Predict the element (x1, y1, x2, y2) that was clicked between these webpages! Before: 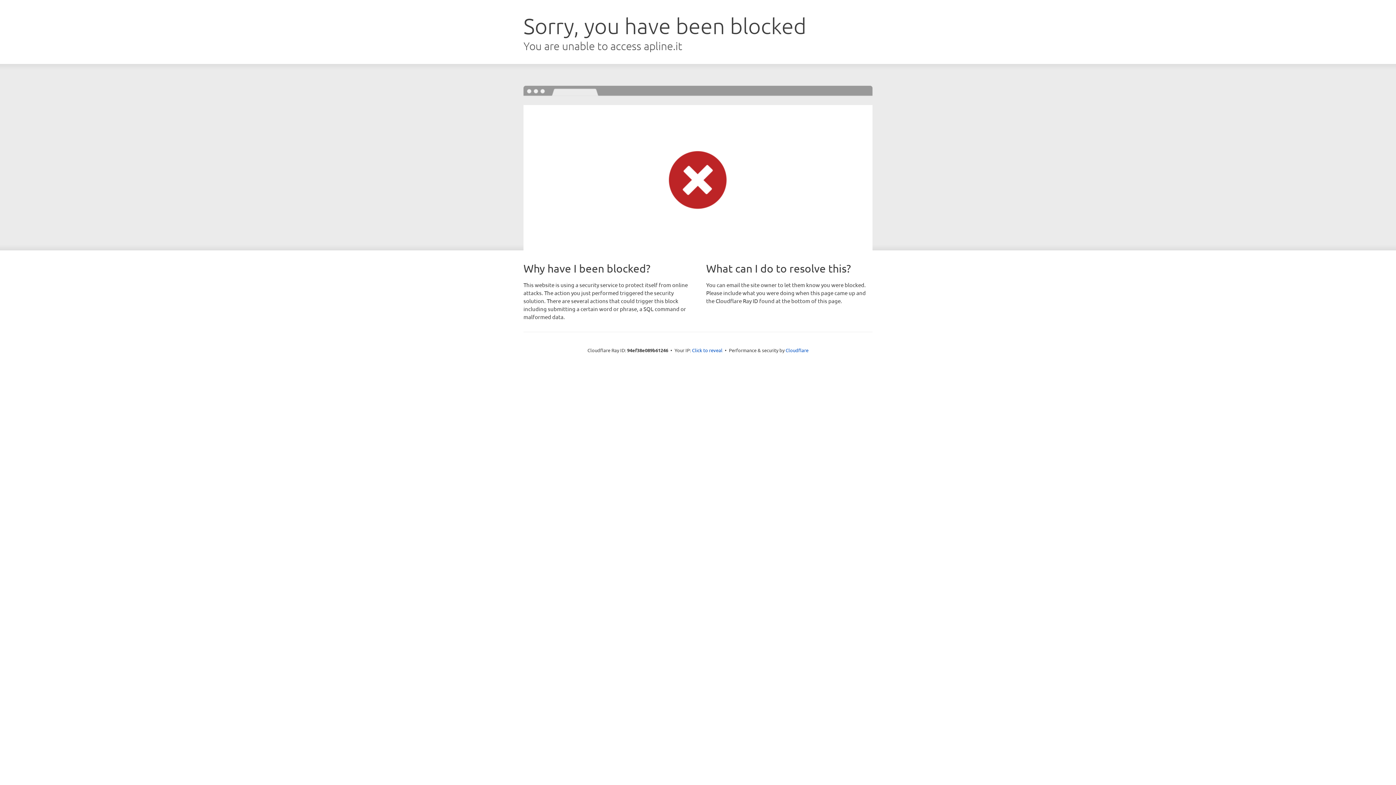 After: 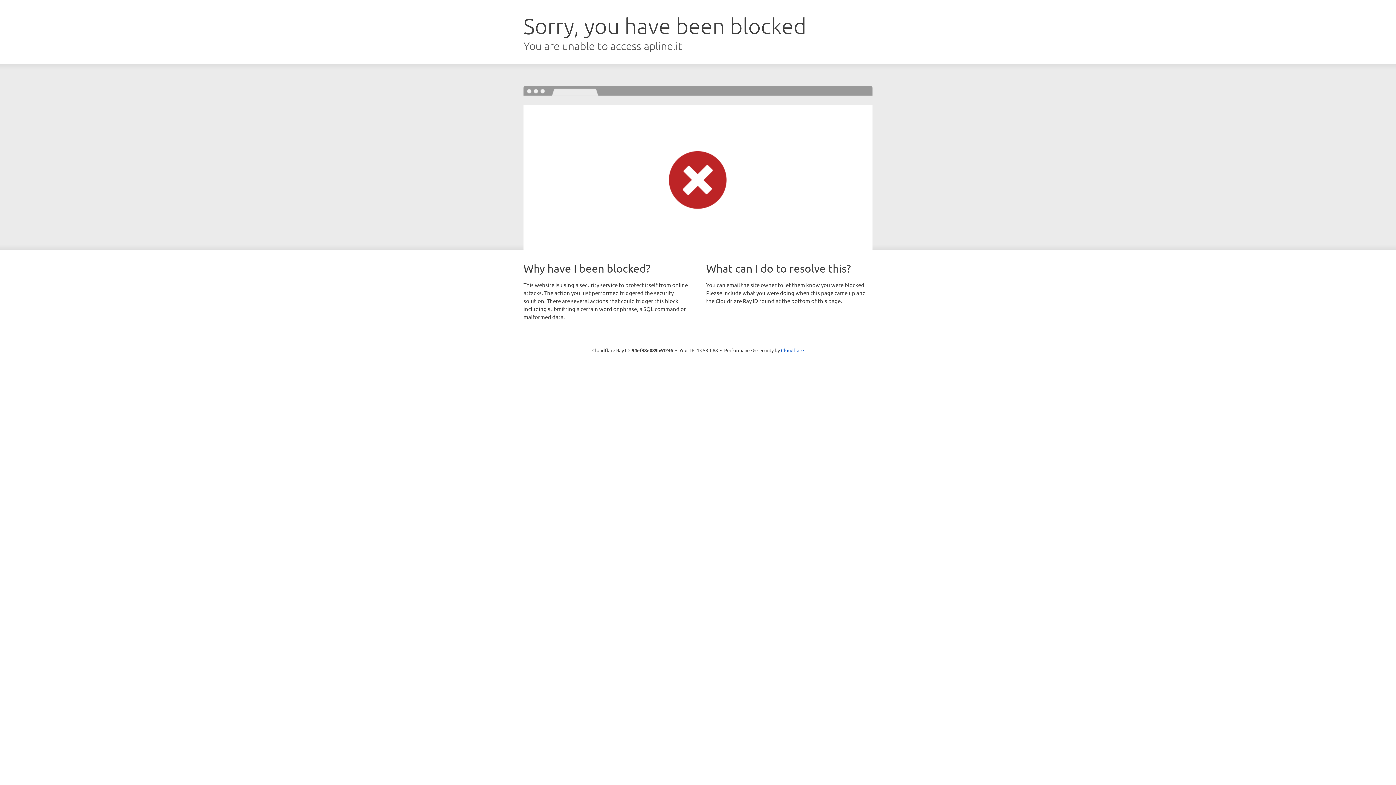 Action: bbox: (692, 346, 722, 353) label: Click to reveal